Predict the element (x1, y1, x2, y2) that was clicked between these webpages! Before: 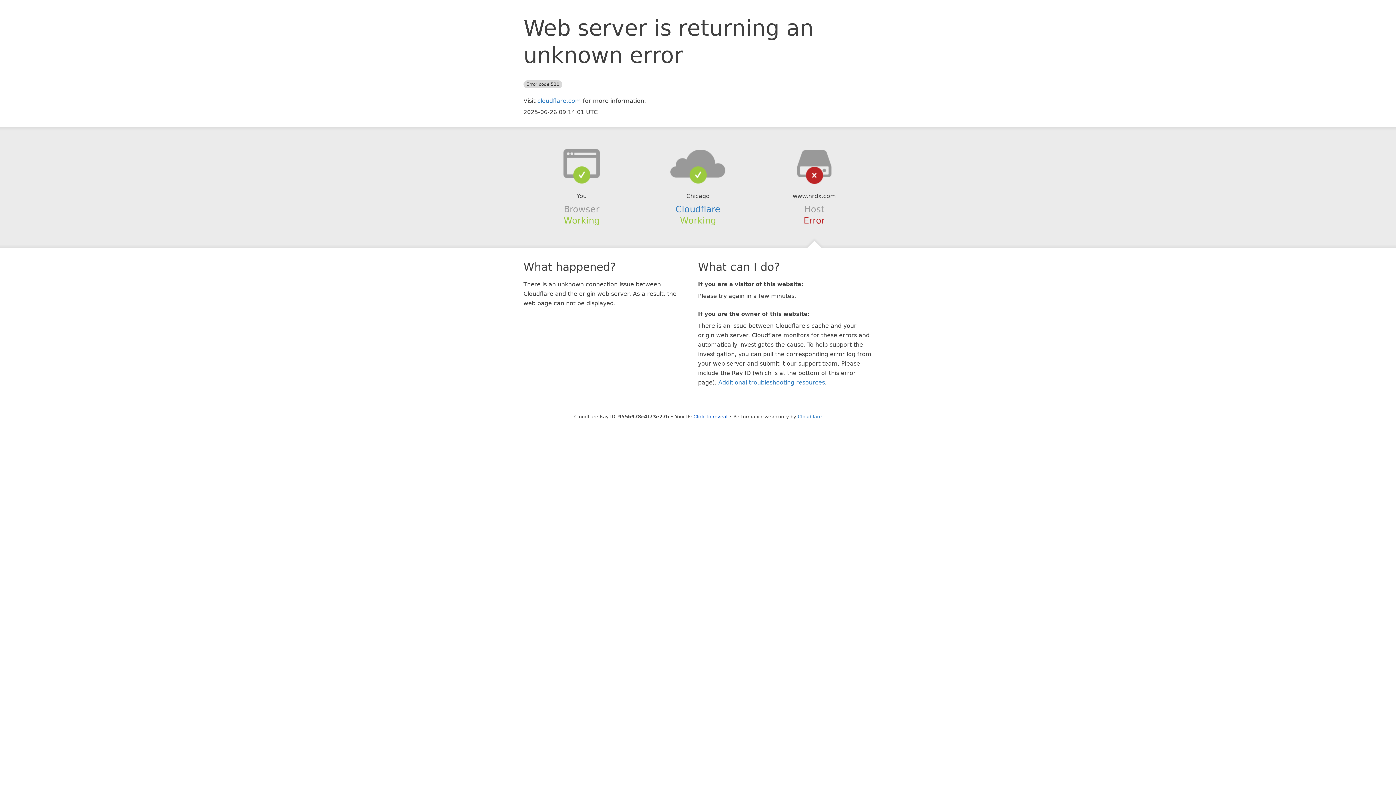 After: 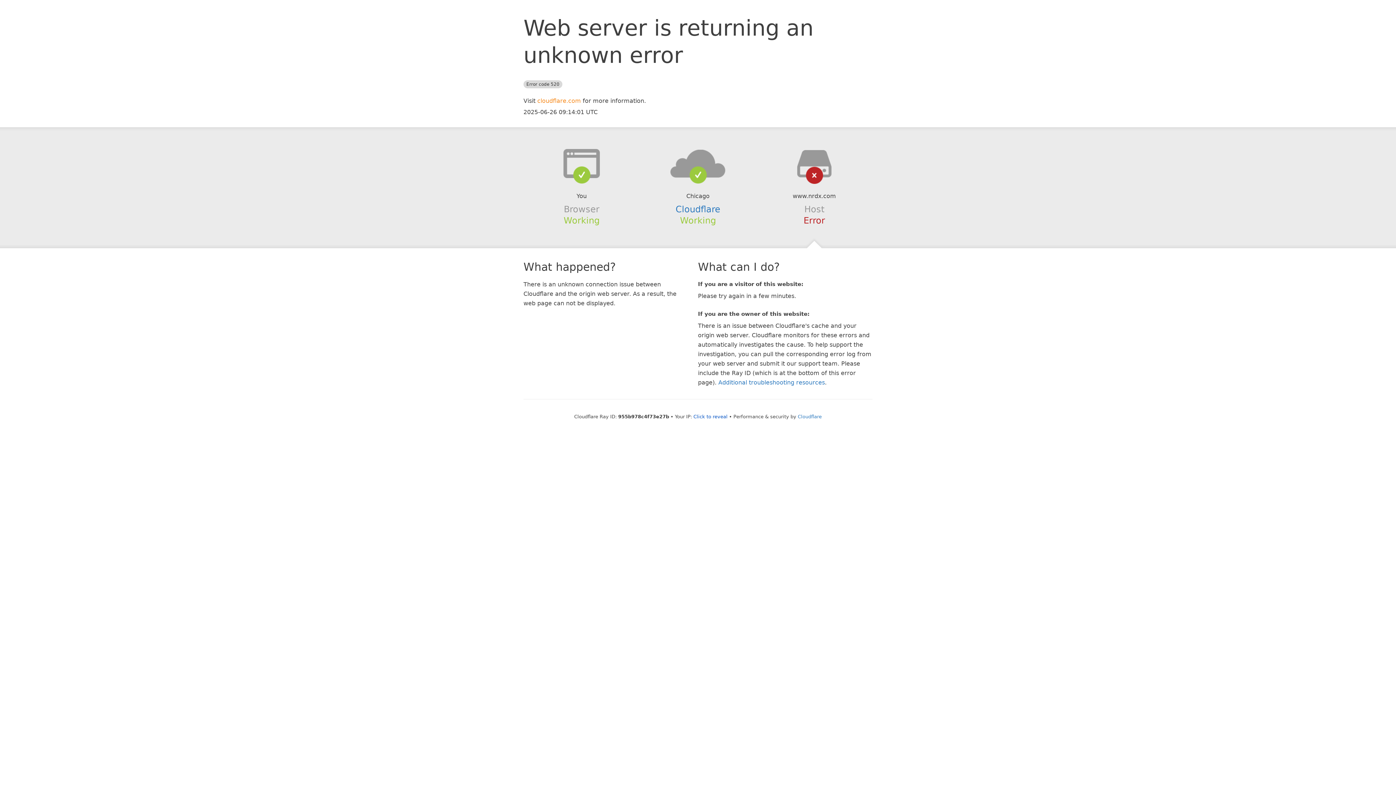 Action: label: cloudflare.com bbox: (537, 97, 581, 104)